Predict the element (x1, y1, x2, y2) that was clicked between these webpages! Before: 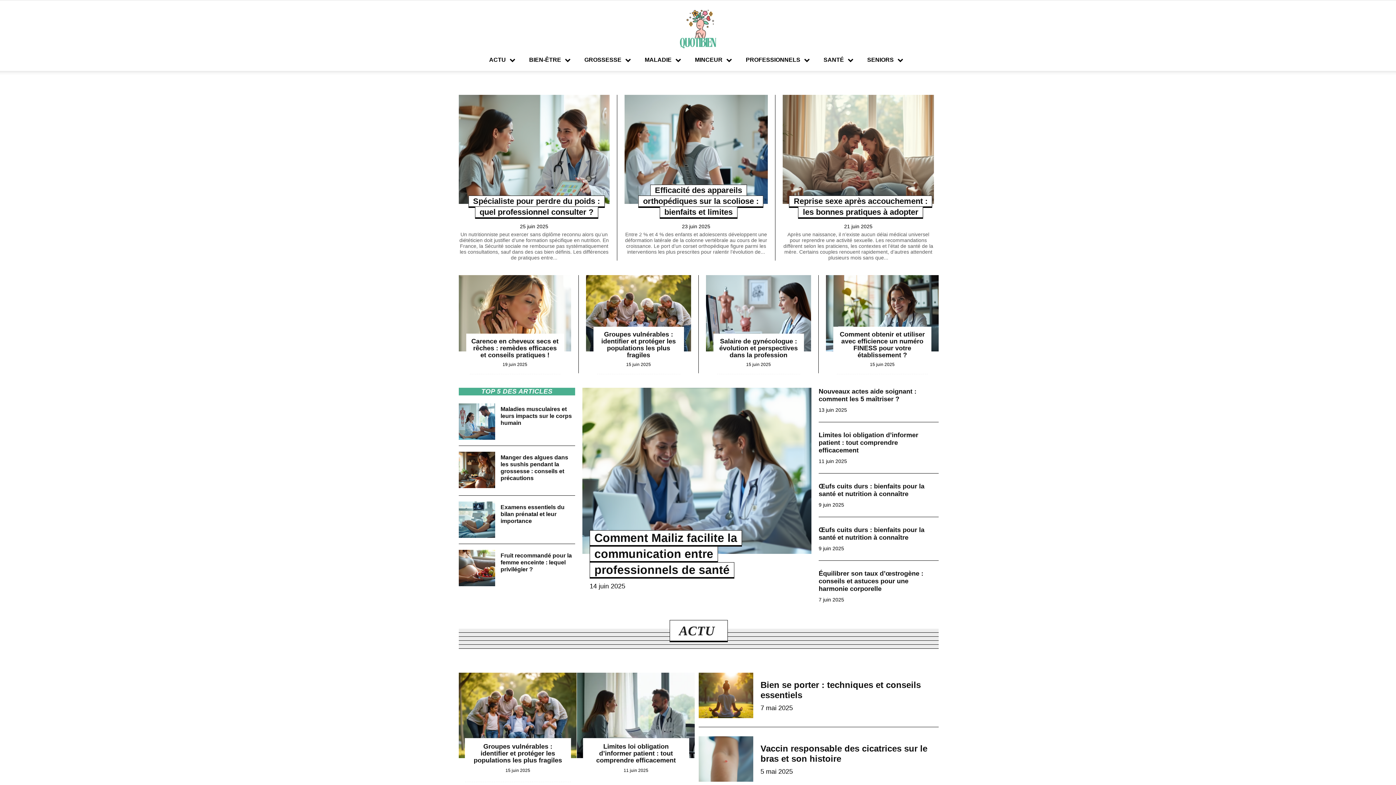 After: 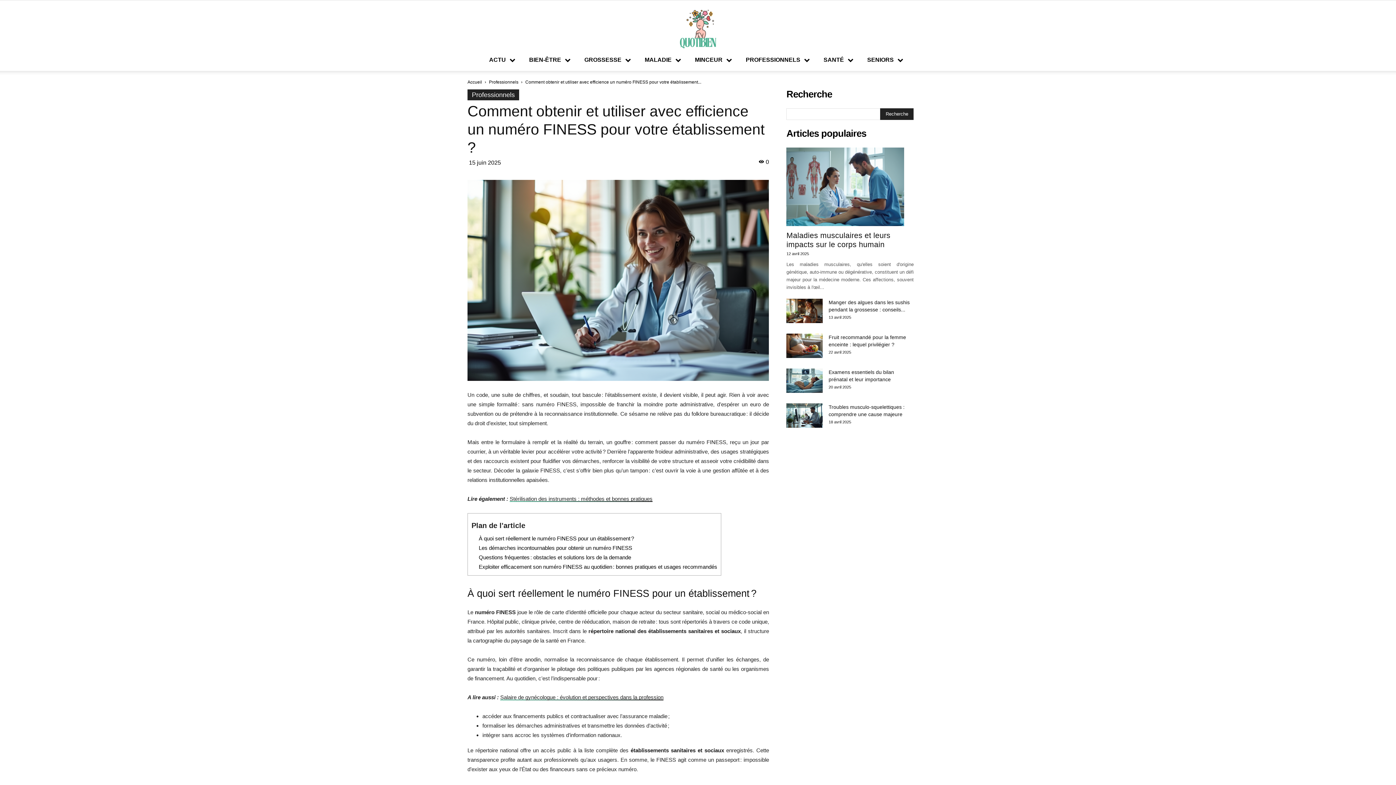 Action: bbox: (826, 275, 938, 351)